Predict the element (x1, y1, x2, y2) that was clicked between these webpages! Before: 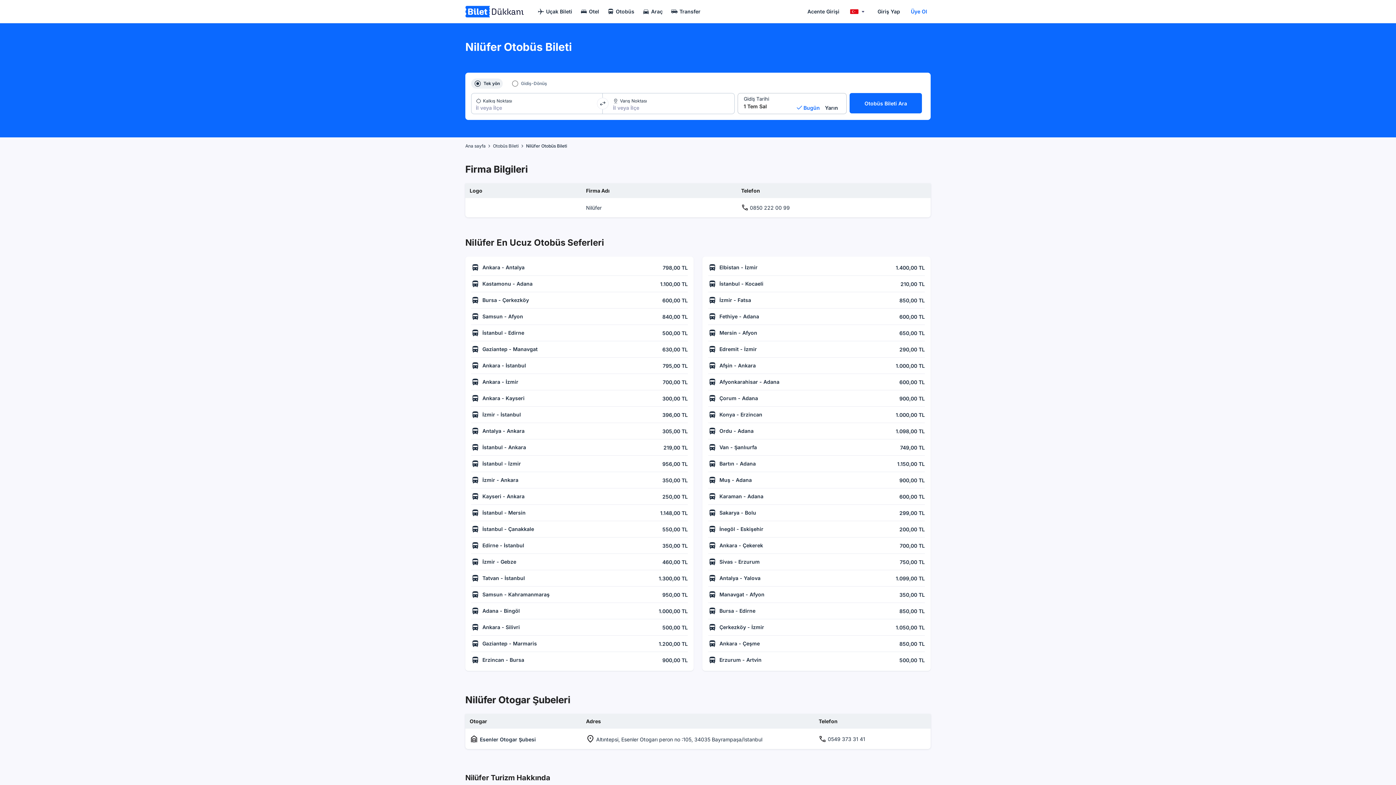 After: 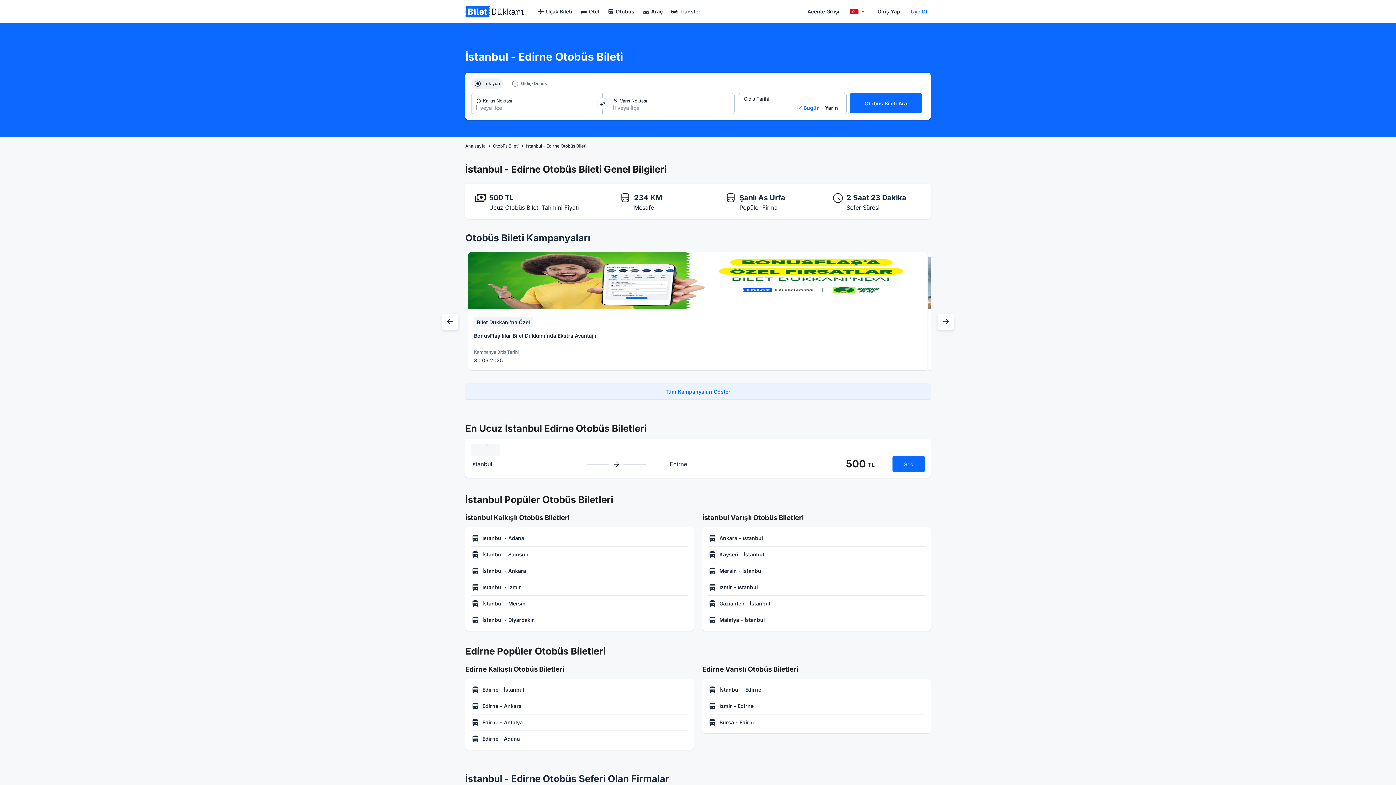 Action: label: İstanbul - Edirne
TL
500,00 bbox: (468, 325, 690, 341)